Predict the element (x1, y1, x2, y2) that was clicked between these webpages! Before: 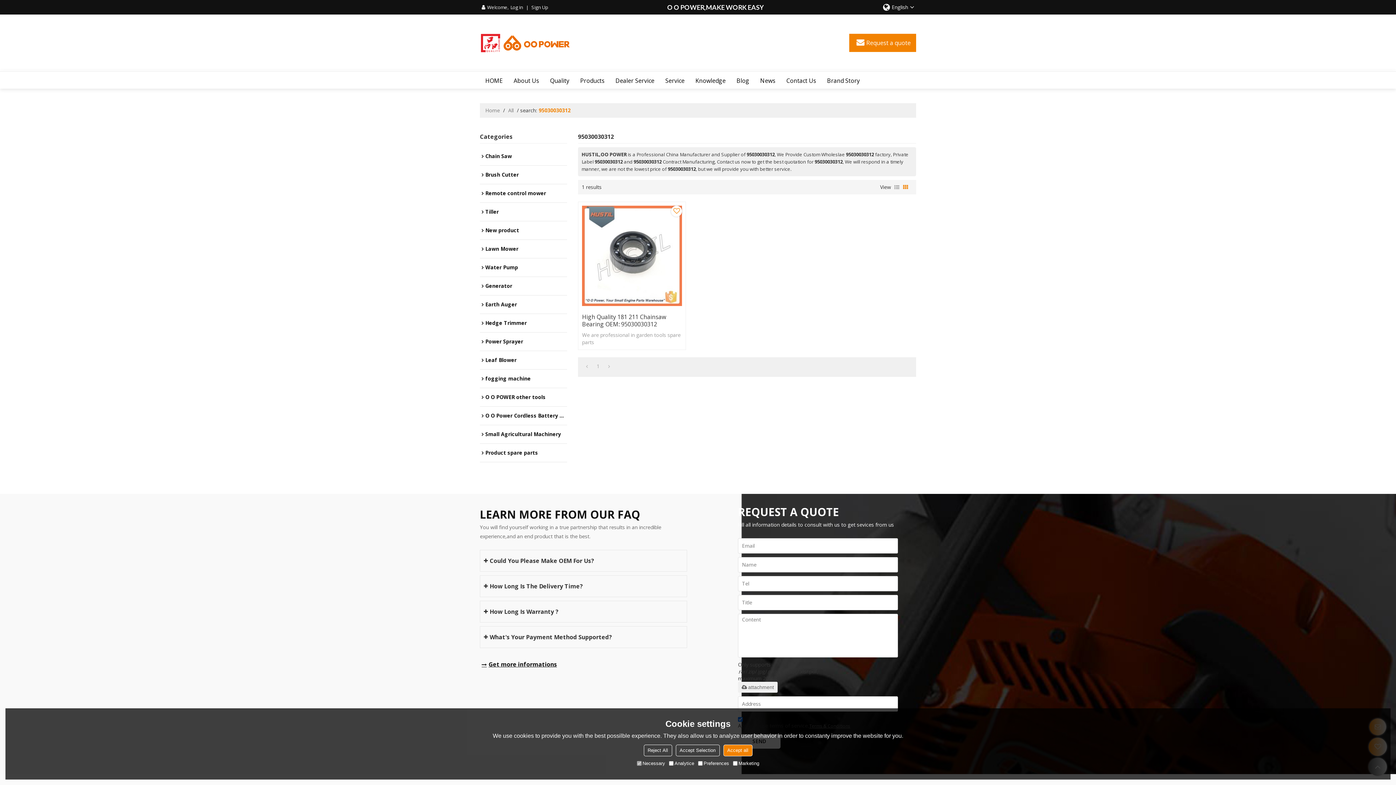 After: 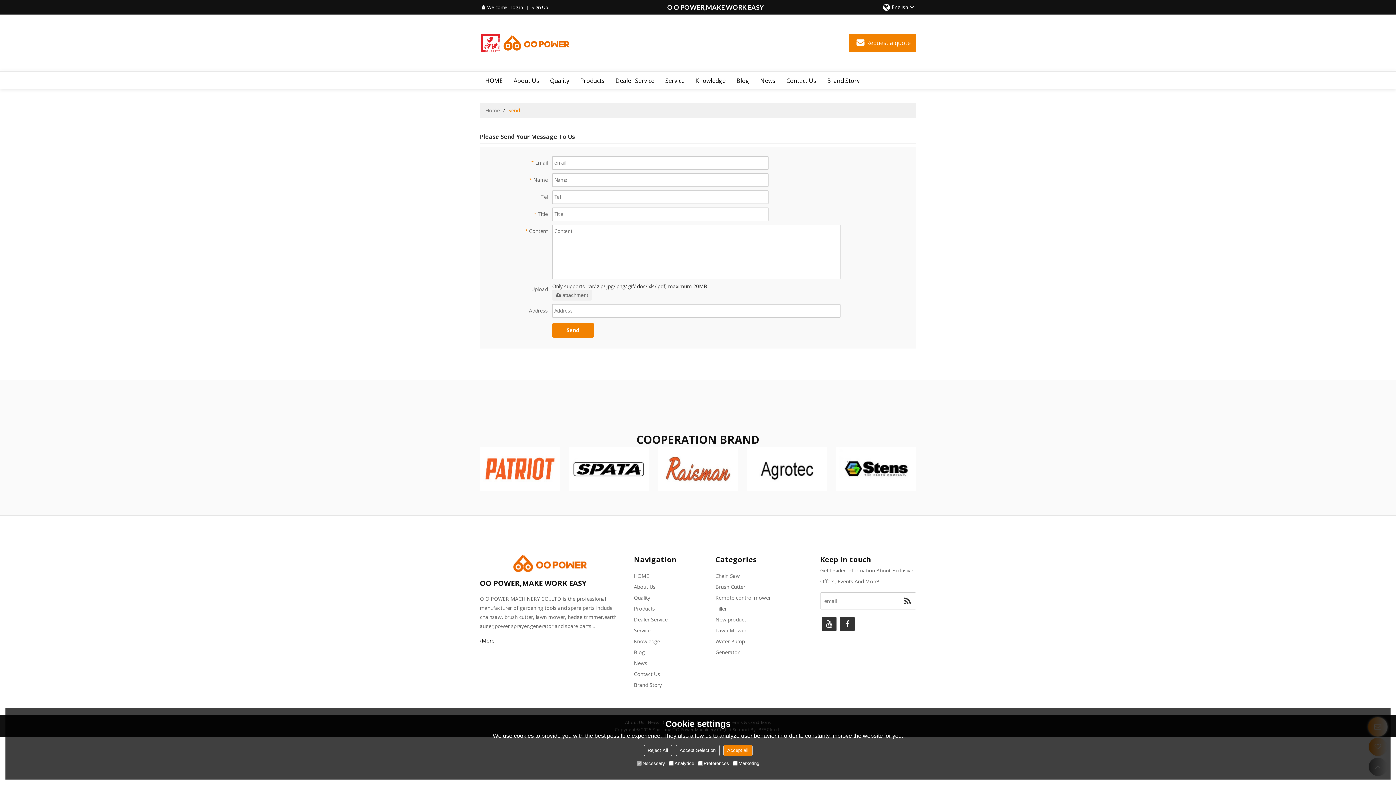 Action: bbox: (849, 33, 916, 52) label: Request a quote